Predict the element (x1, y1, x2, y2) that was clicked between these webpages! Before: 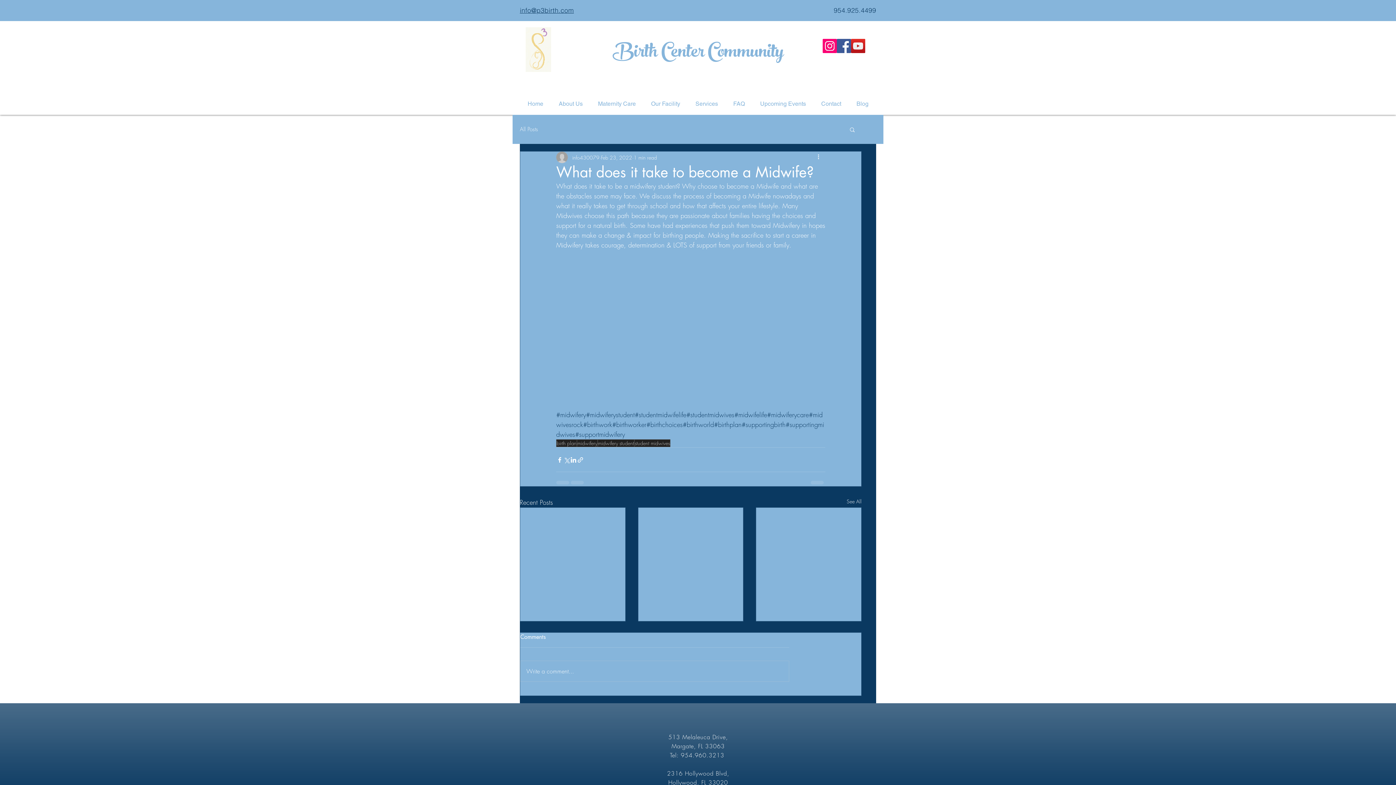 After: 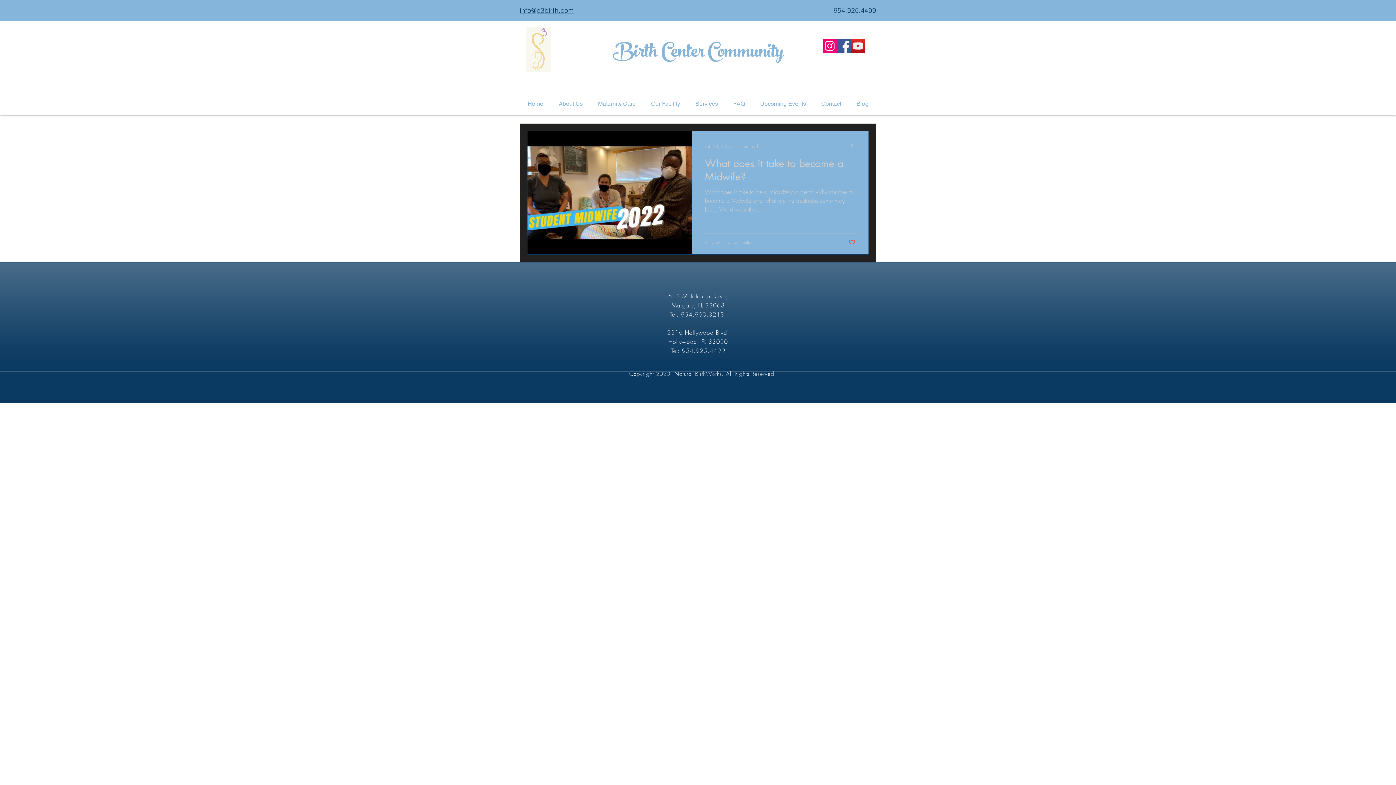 Action: bbox: (634, 439, 670, 447) label: student midwives